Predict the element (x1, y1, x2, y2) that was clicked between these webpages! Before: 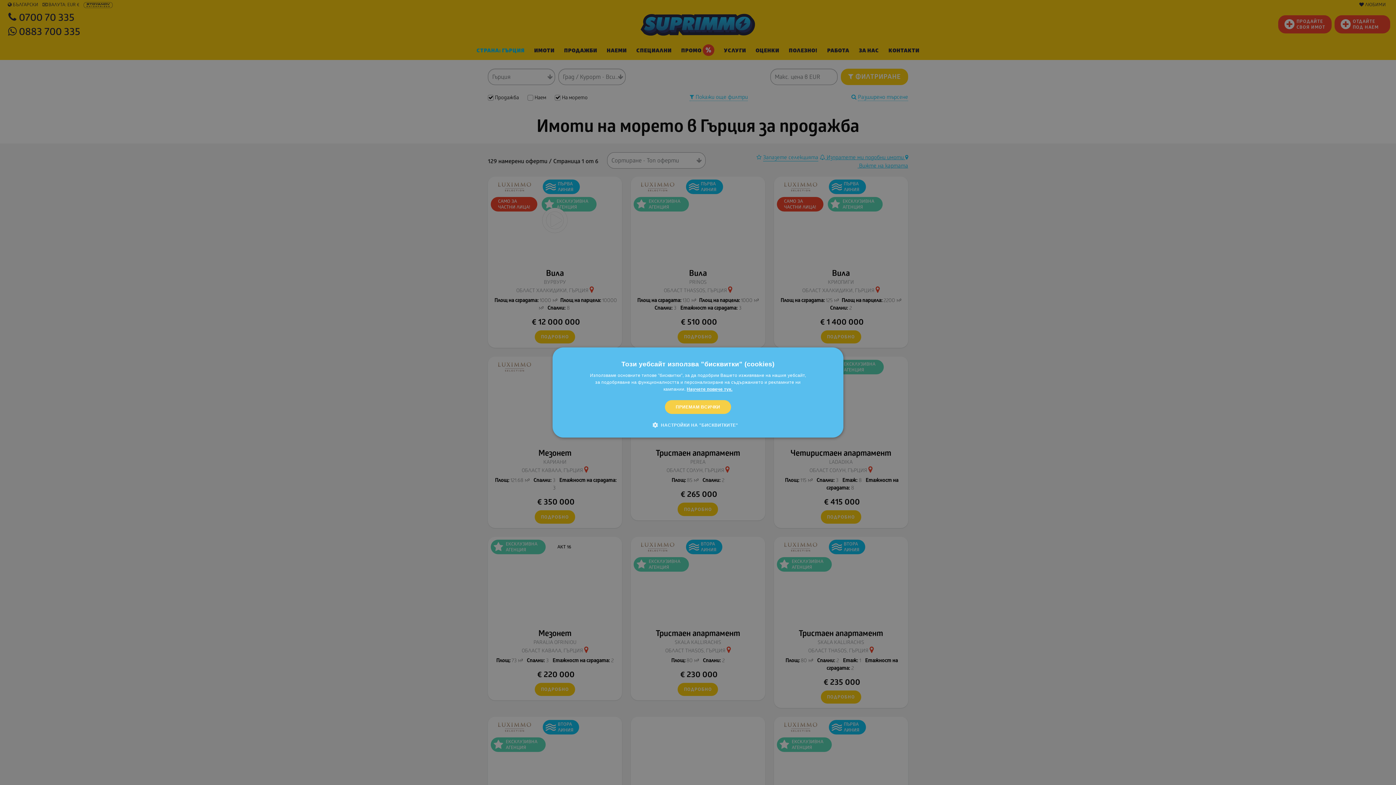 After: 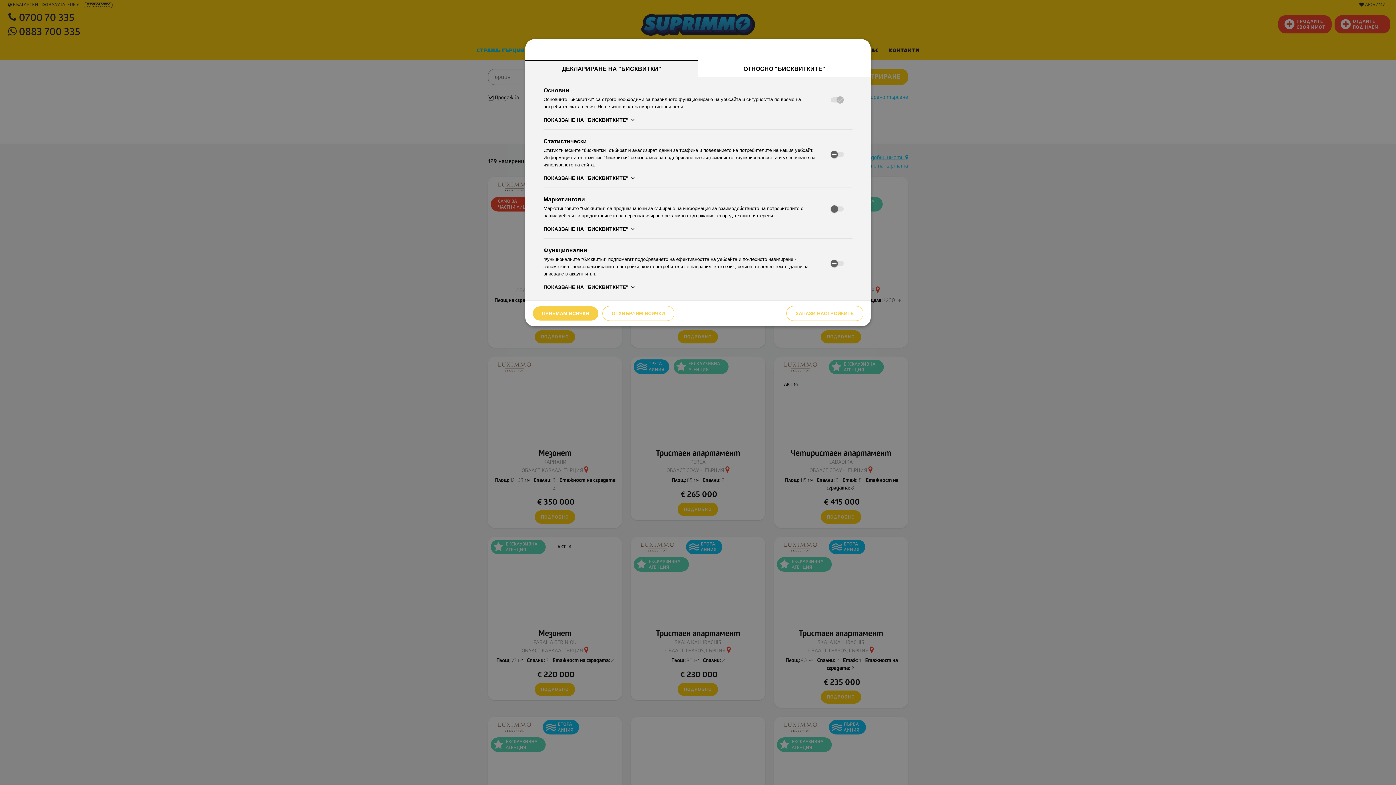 Action: label:  НАСТРОЙКИ НА "БИСКВИТКИТЕ" bbox: (658, 421, 738, 428)